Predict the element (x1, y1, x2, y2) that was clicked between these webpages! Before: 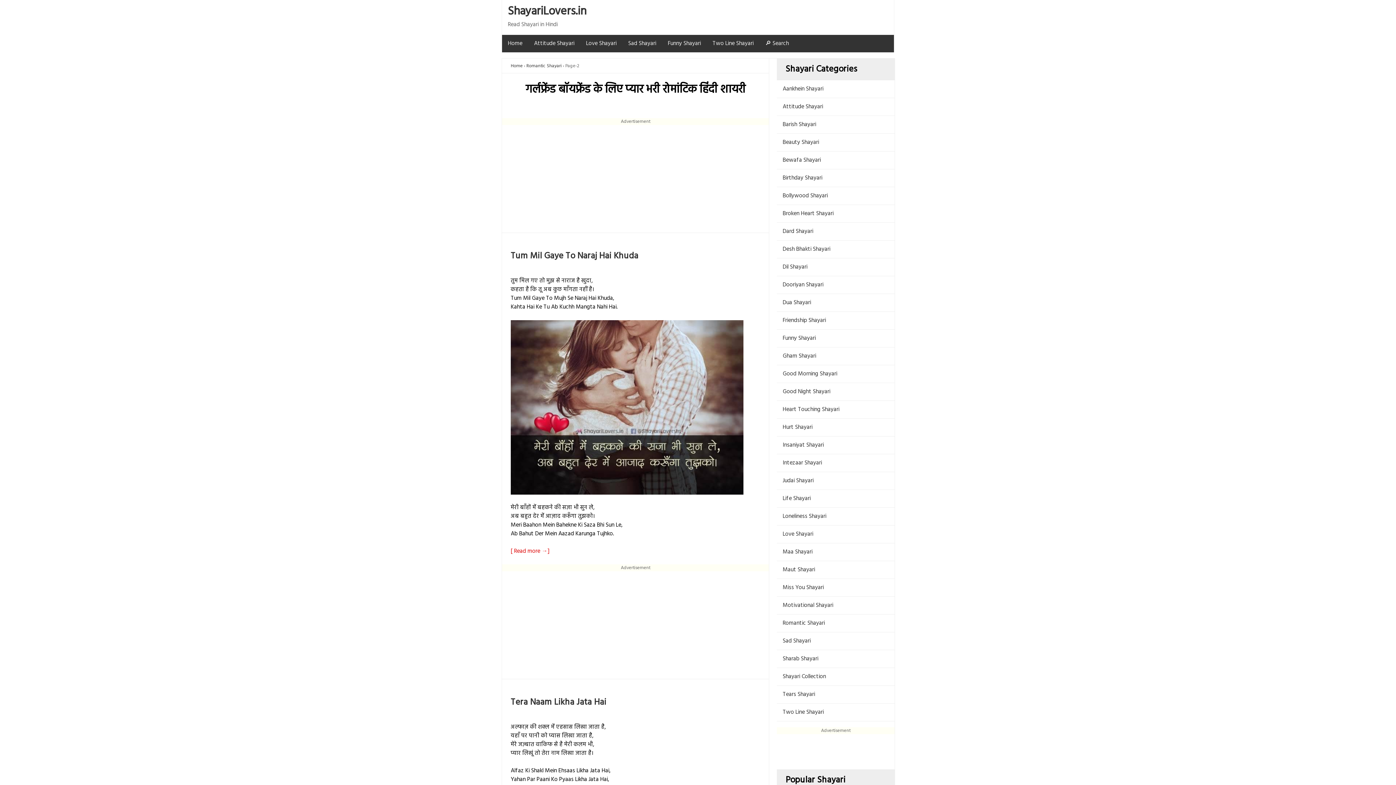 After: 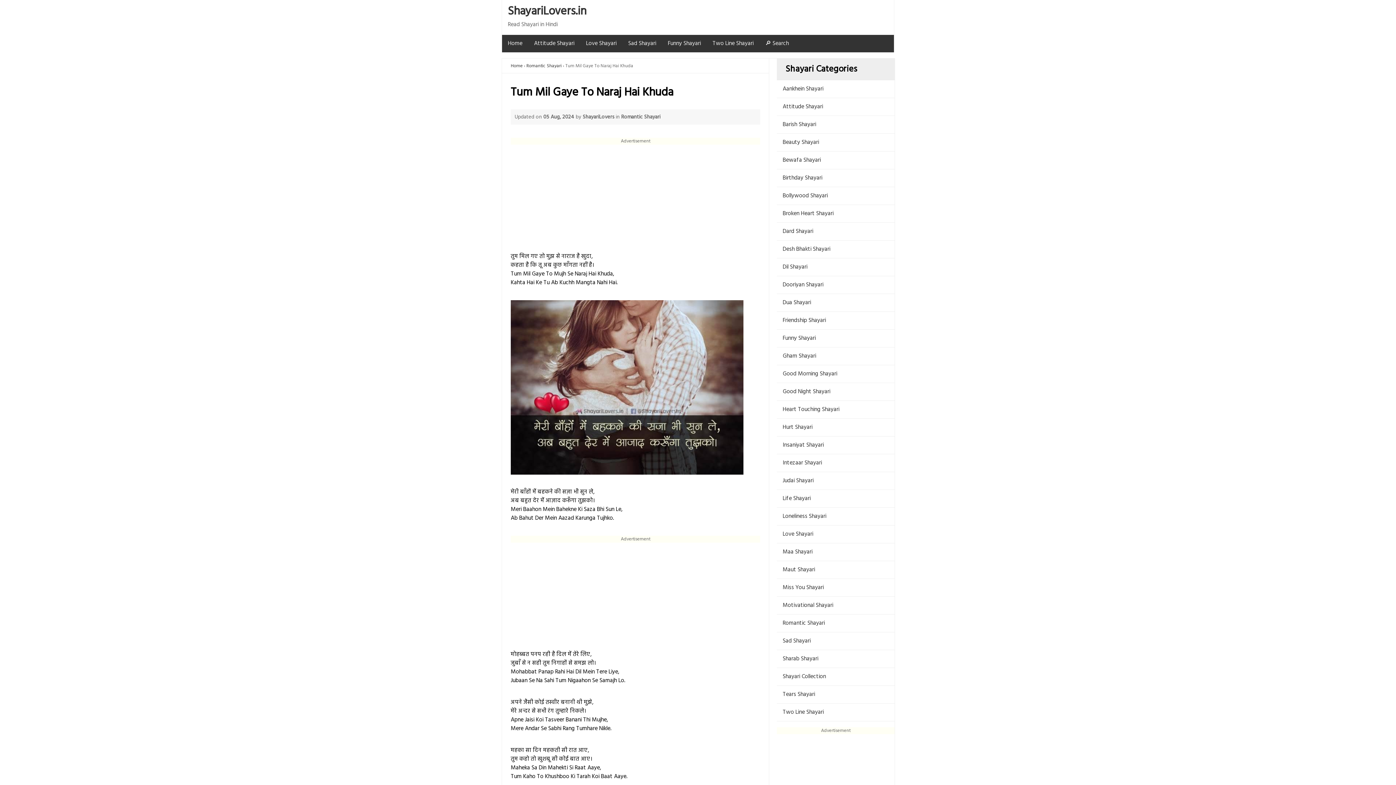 Action: label: [ Read more →] bbox: (510, 546, 549, 556)